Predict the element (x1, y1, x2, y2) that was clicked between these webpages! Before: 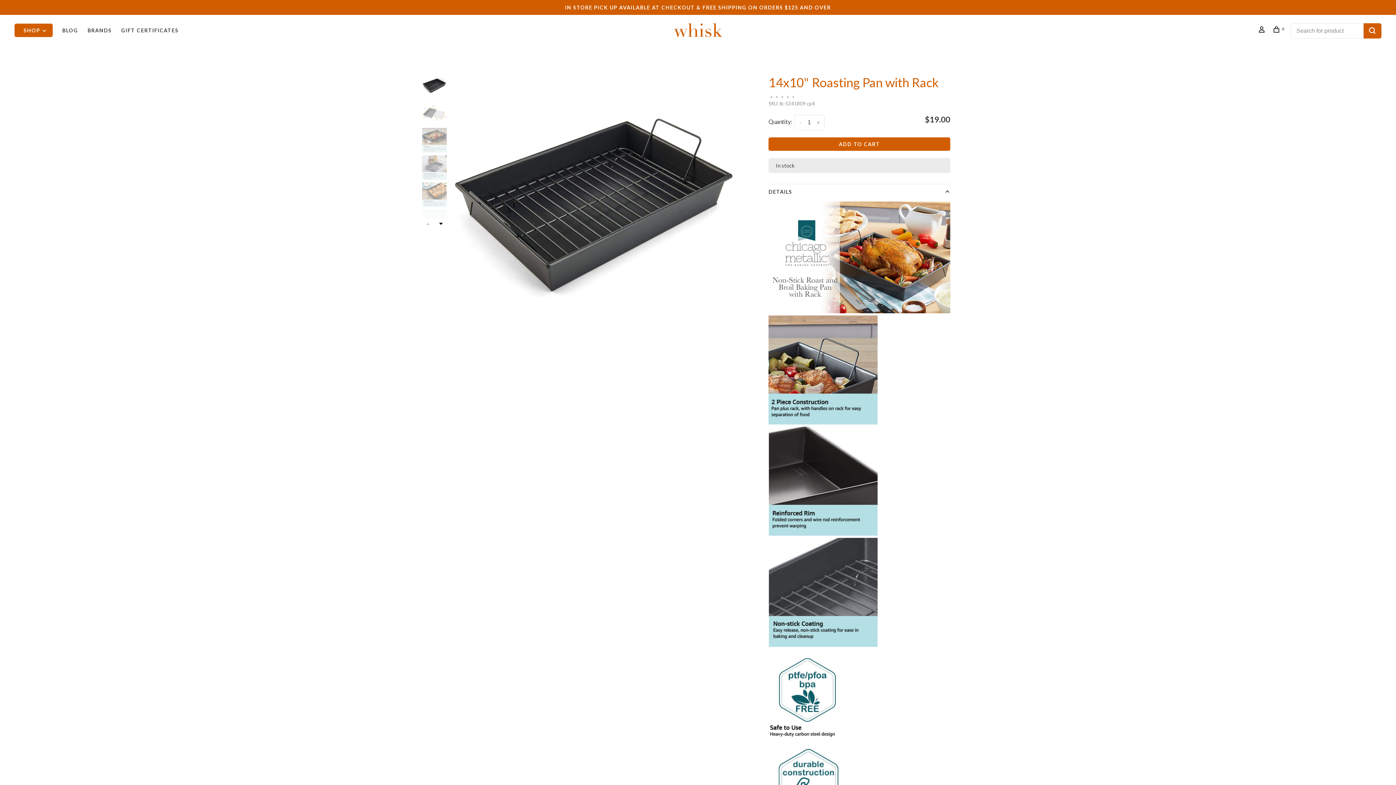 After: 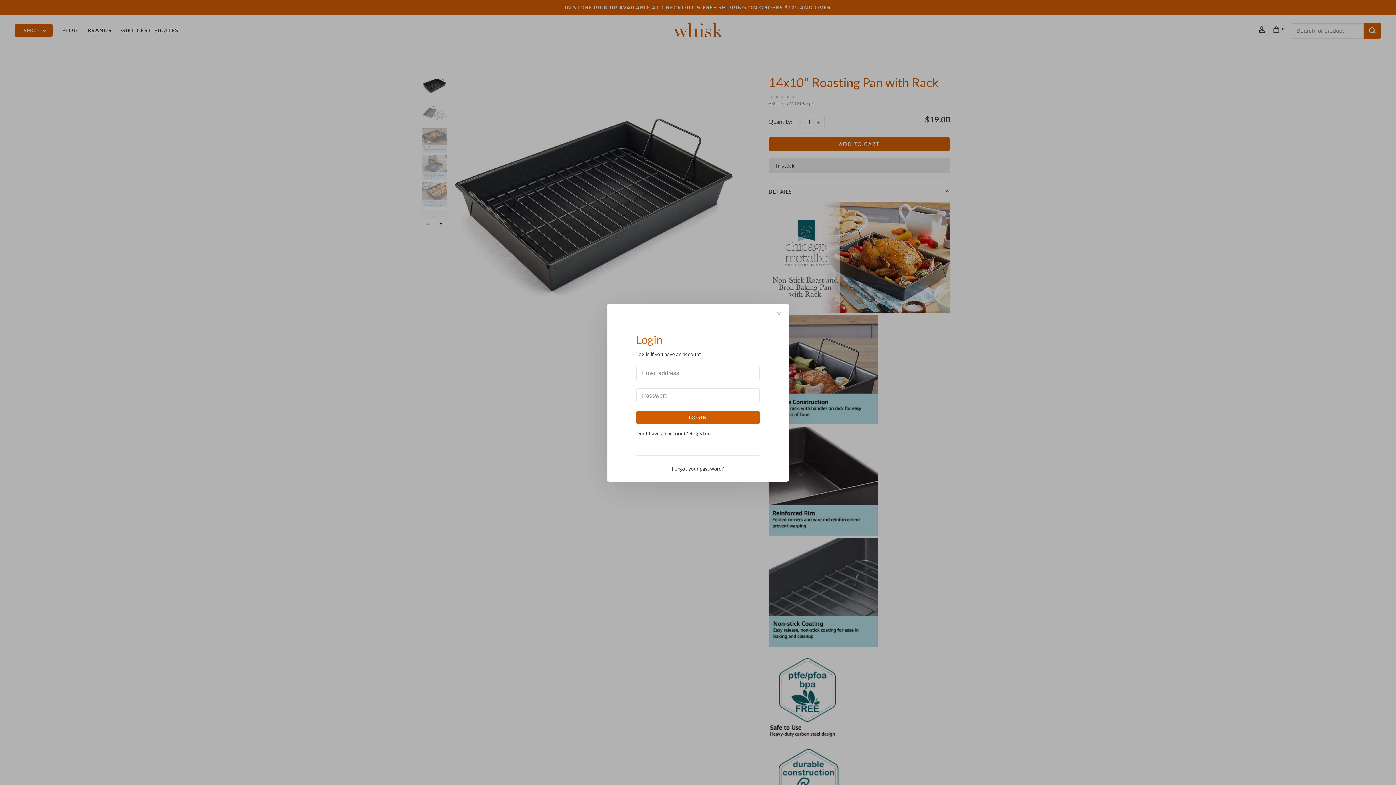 Action: bbox: (1258, 27, 1267, 33)